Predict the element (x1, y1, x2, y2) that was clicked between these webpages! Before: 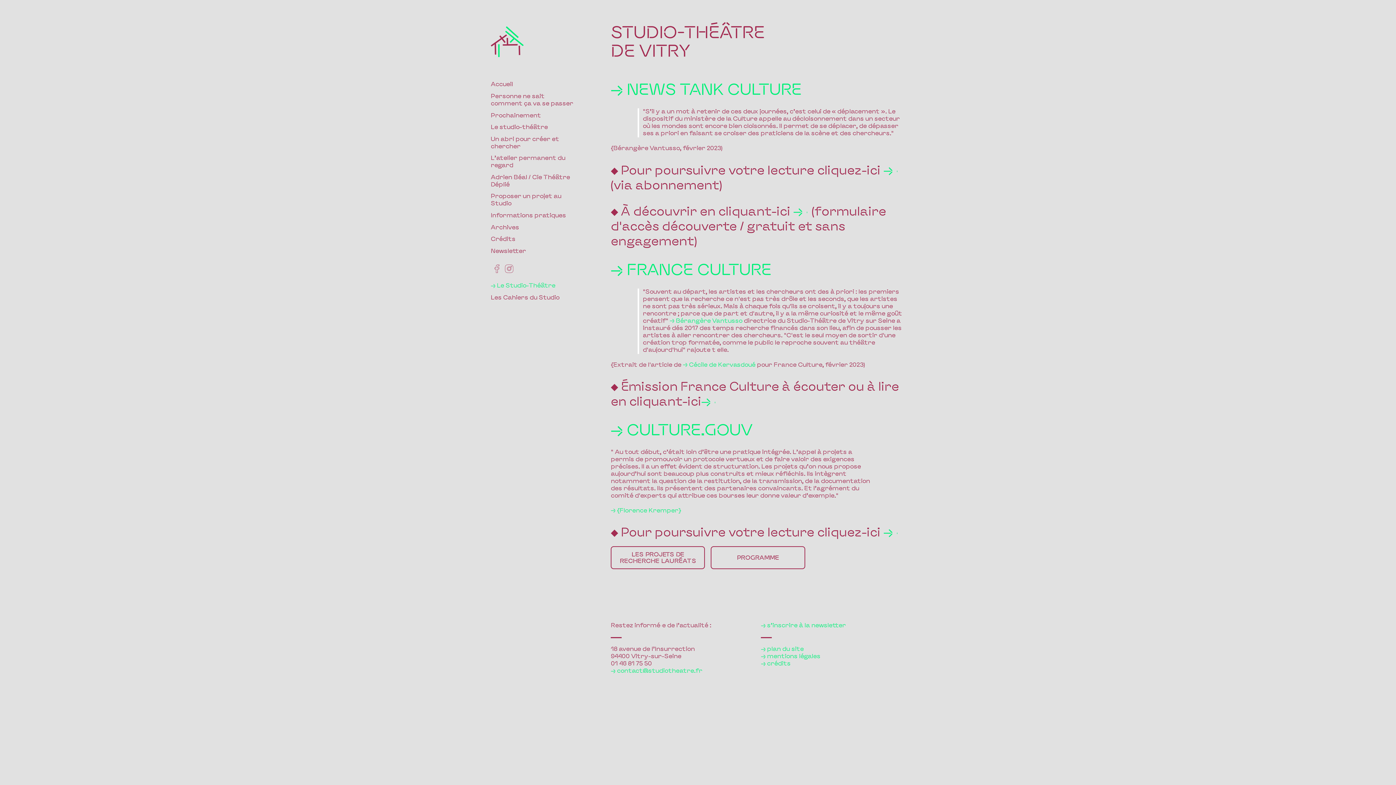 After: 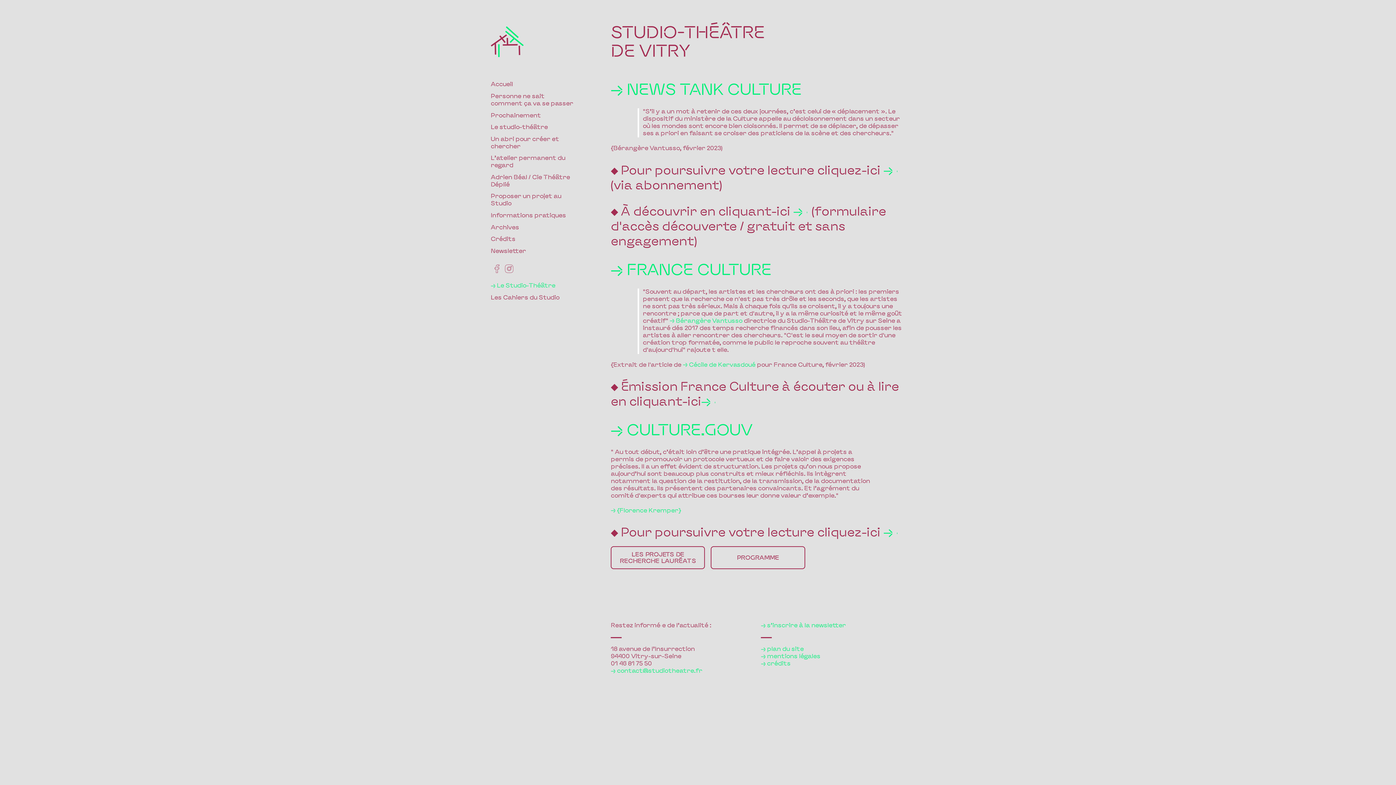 Action: label: contact@studiotheatre.fr bbox: (611, 668, 702, 674)